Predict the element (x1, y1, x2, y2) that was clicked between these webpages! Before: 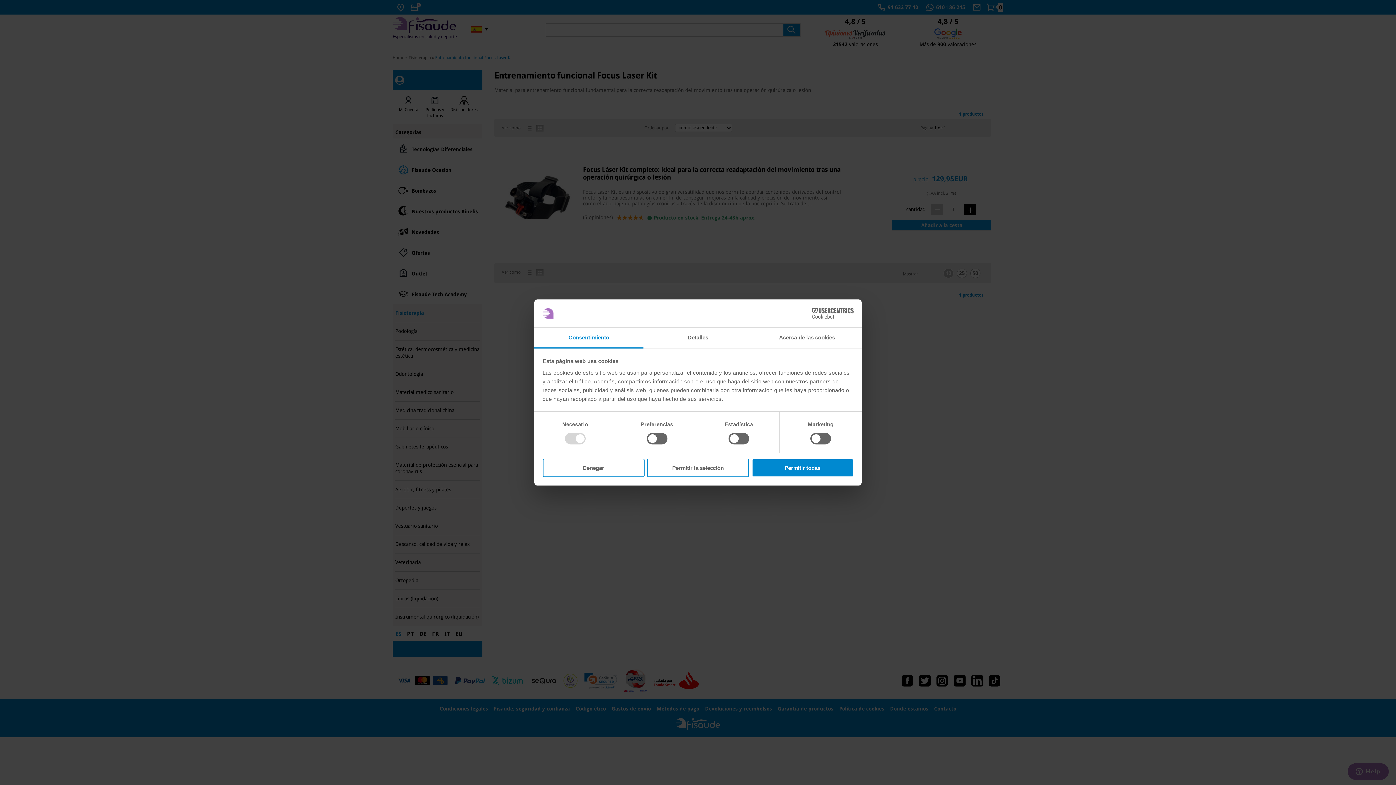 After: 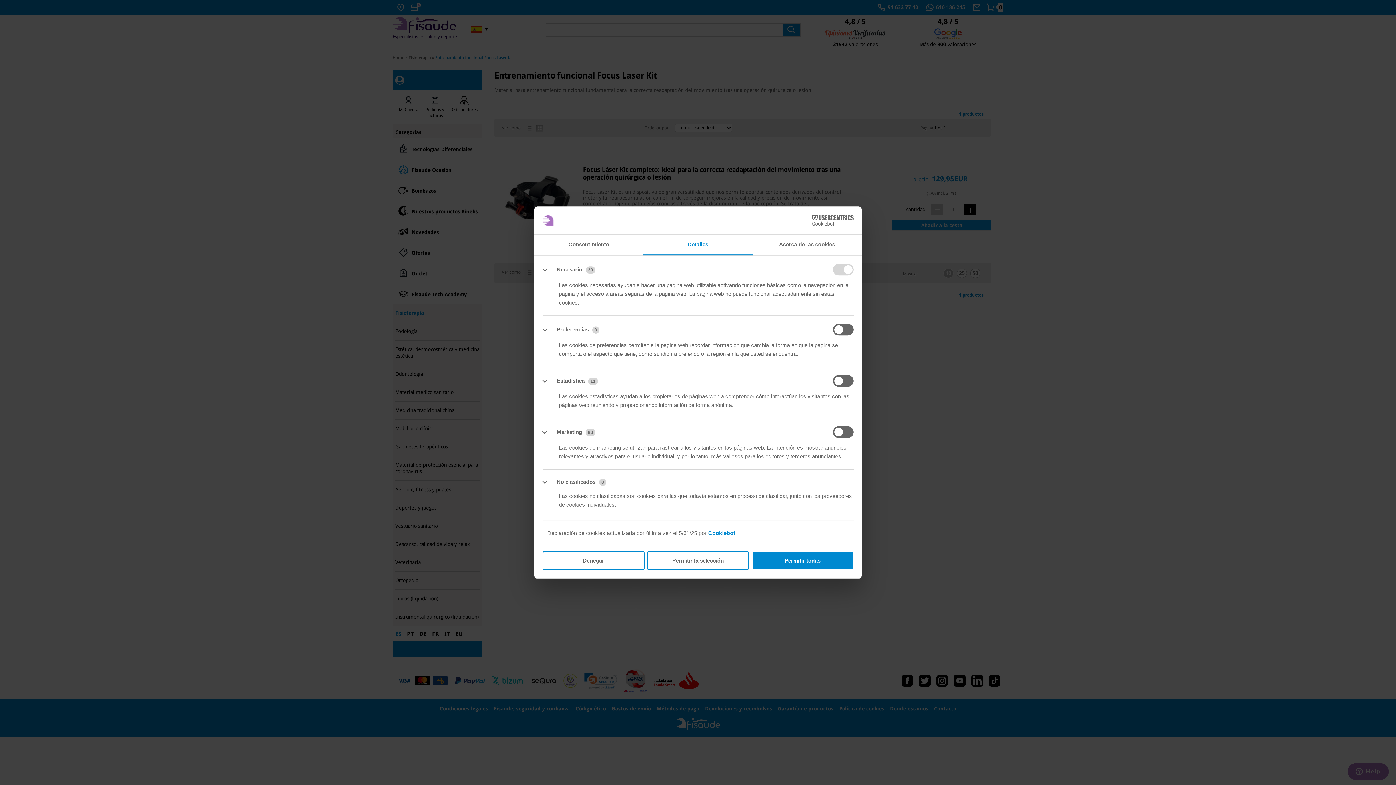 Action: label: Detalles bbox: (643, 327, 752, 348)